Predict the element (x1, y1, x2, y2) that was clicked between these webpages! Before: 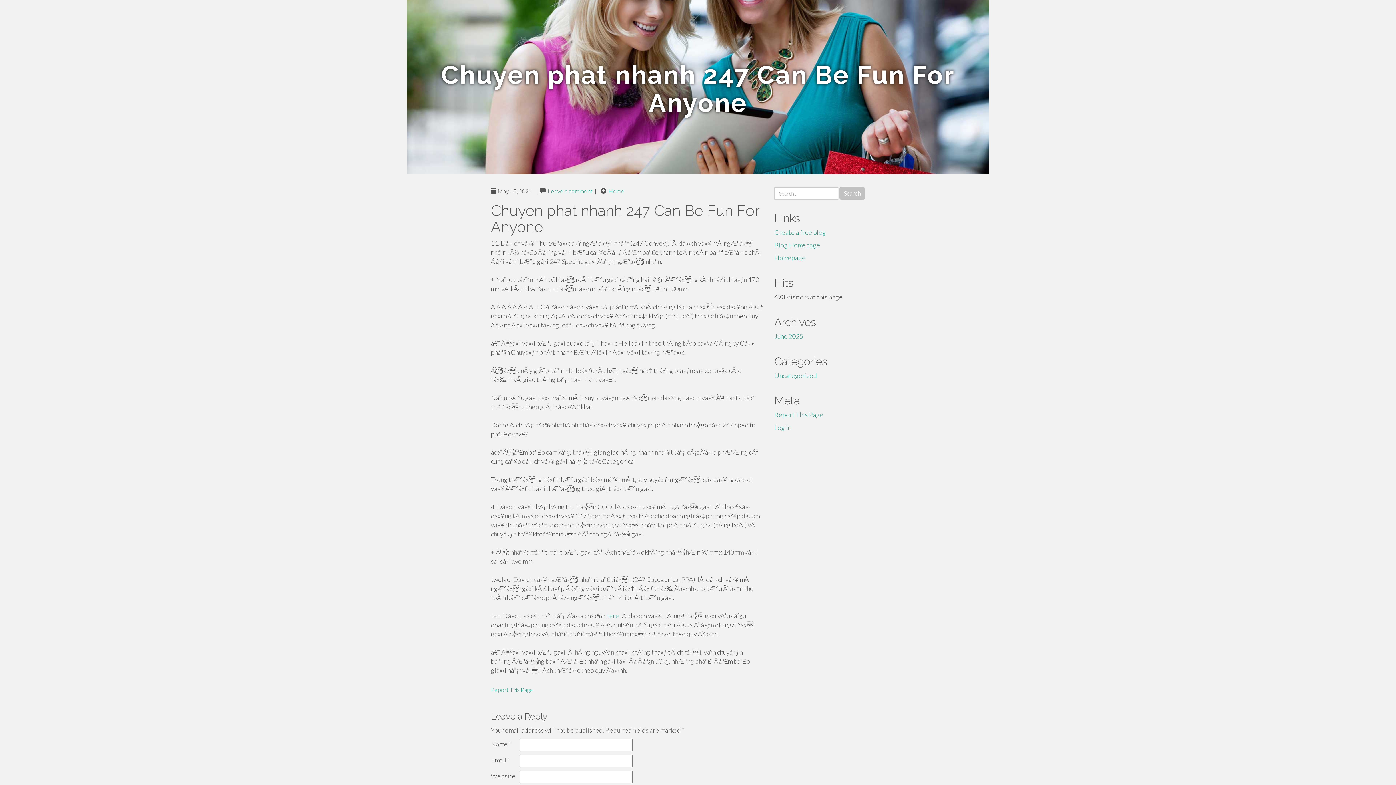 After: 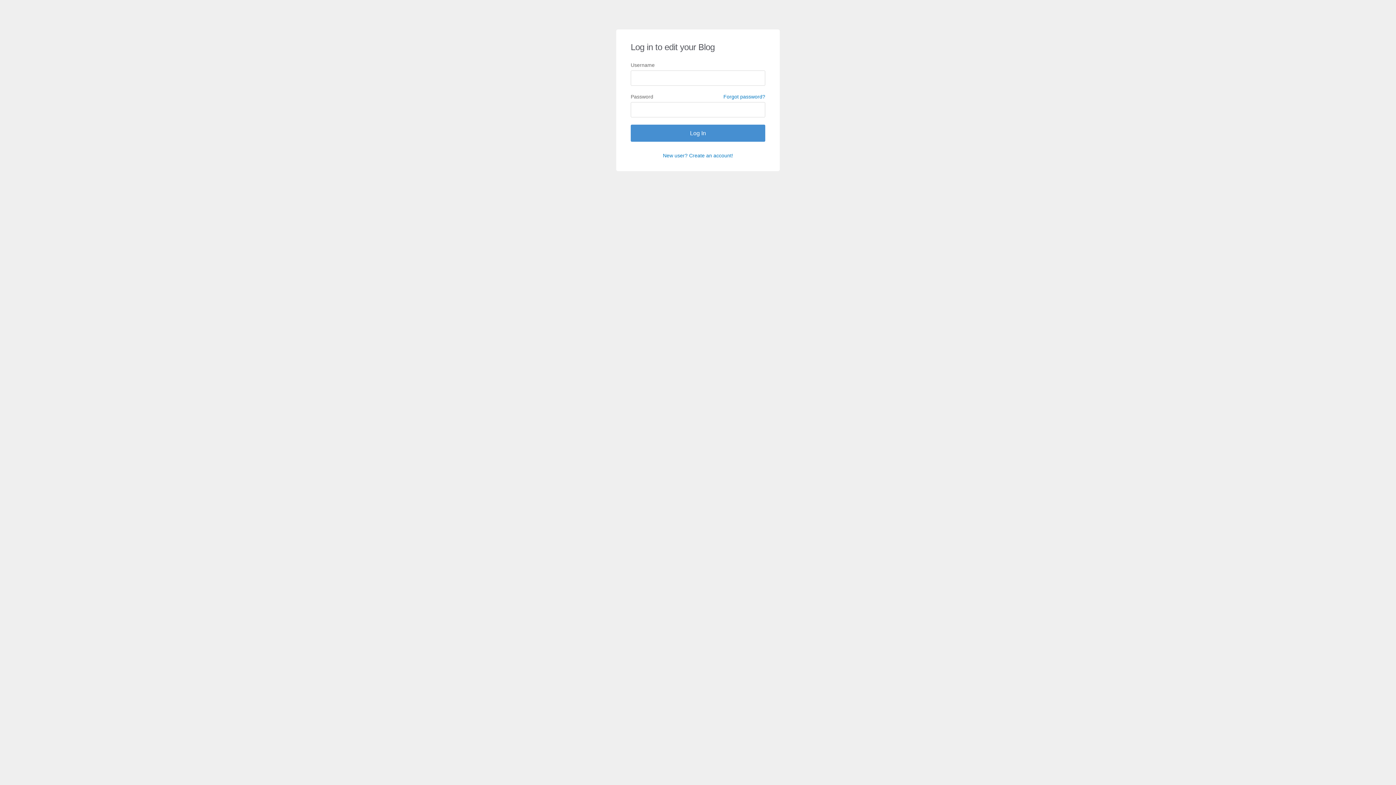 Action: bbox: (774, 423, 791, 431) label: Log in